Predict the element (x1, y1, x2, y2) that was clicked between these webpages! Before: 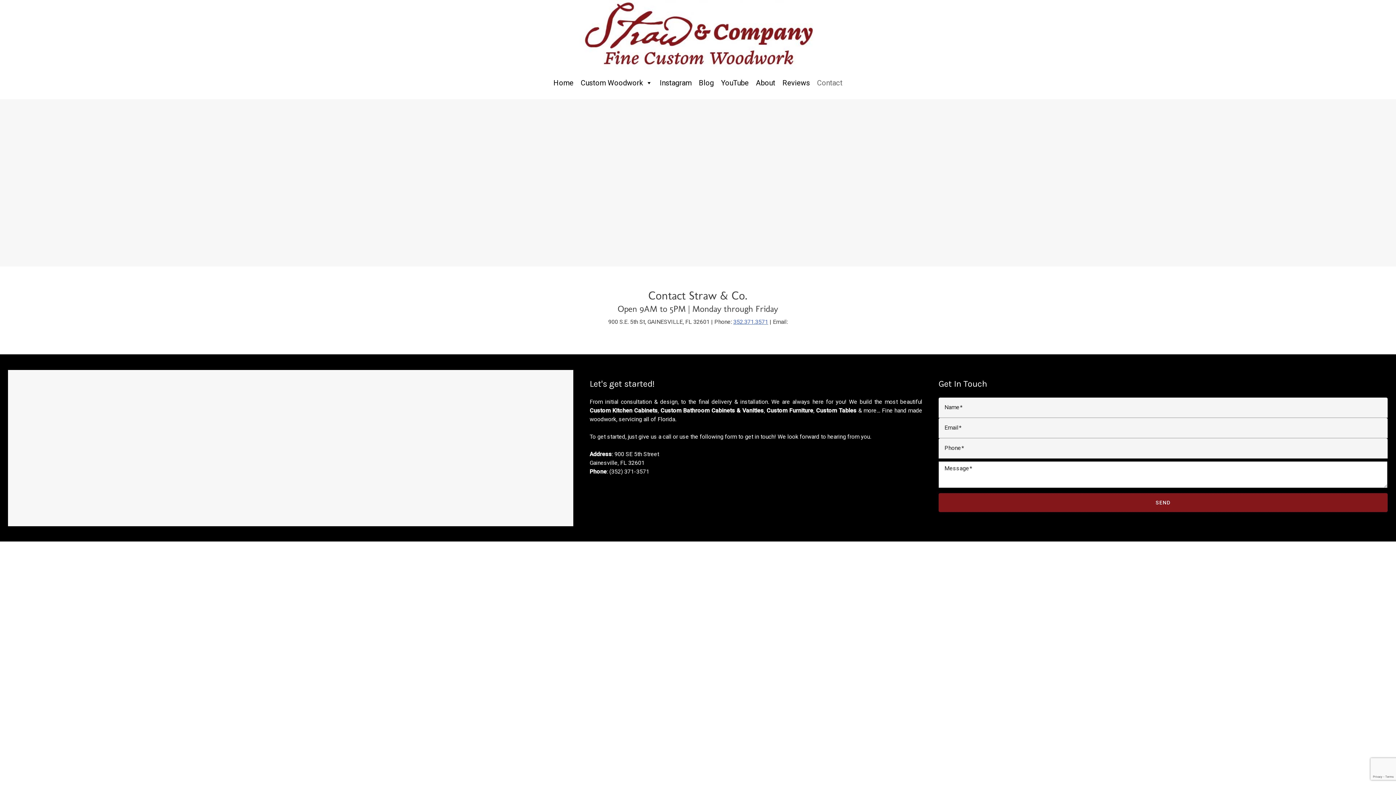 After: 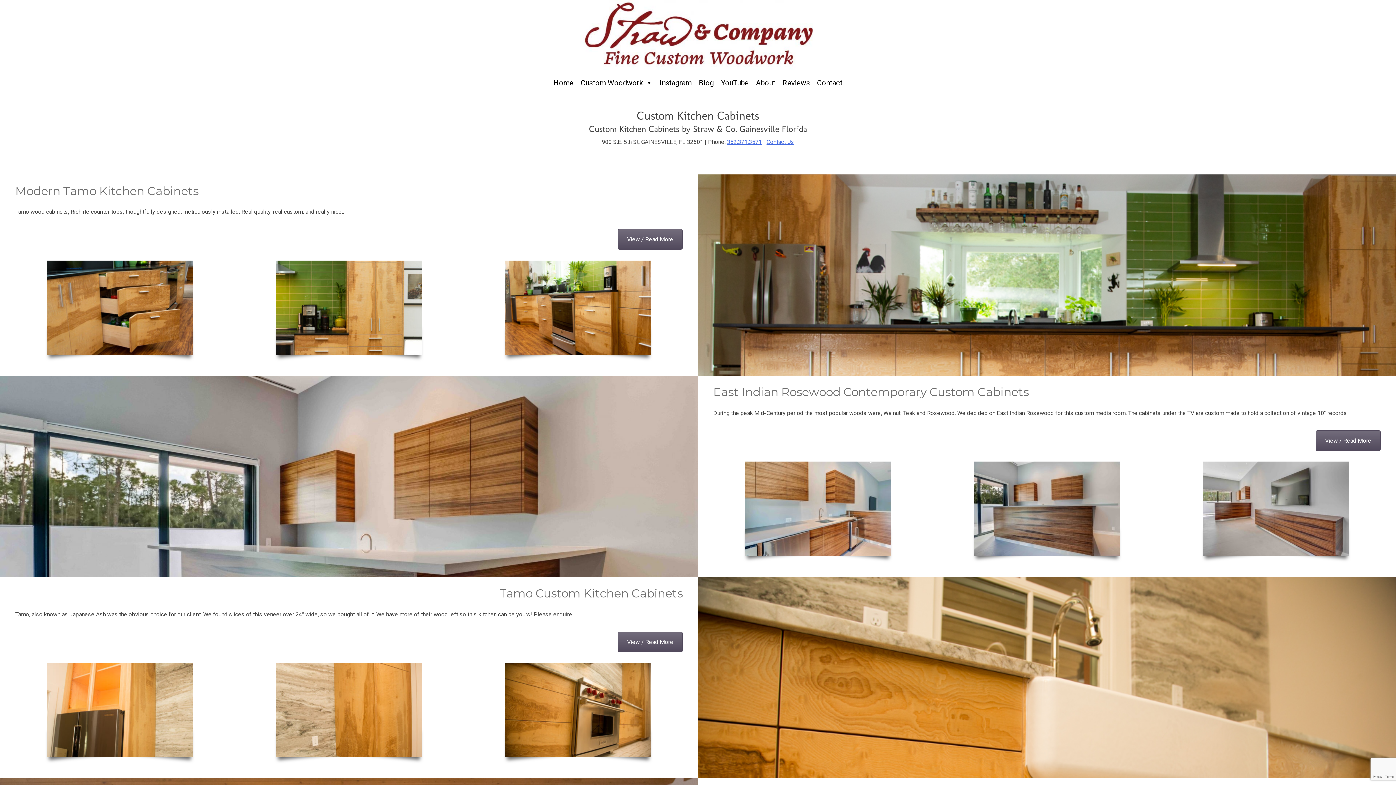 Action: label: Custom Furniture bbox: (766, 407, 813, 414)